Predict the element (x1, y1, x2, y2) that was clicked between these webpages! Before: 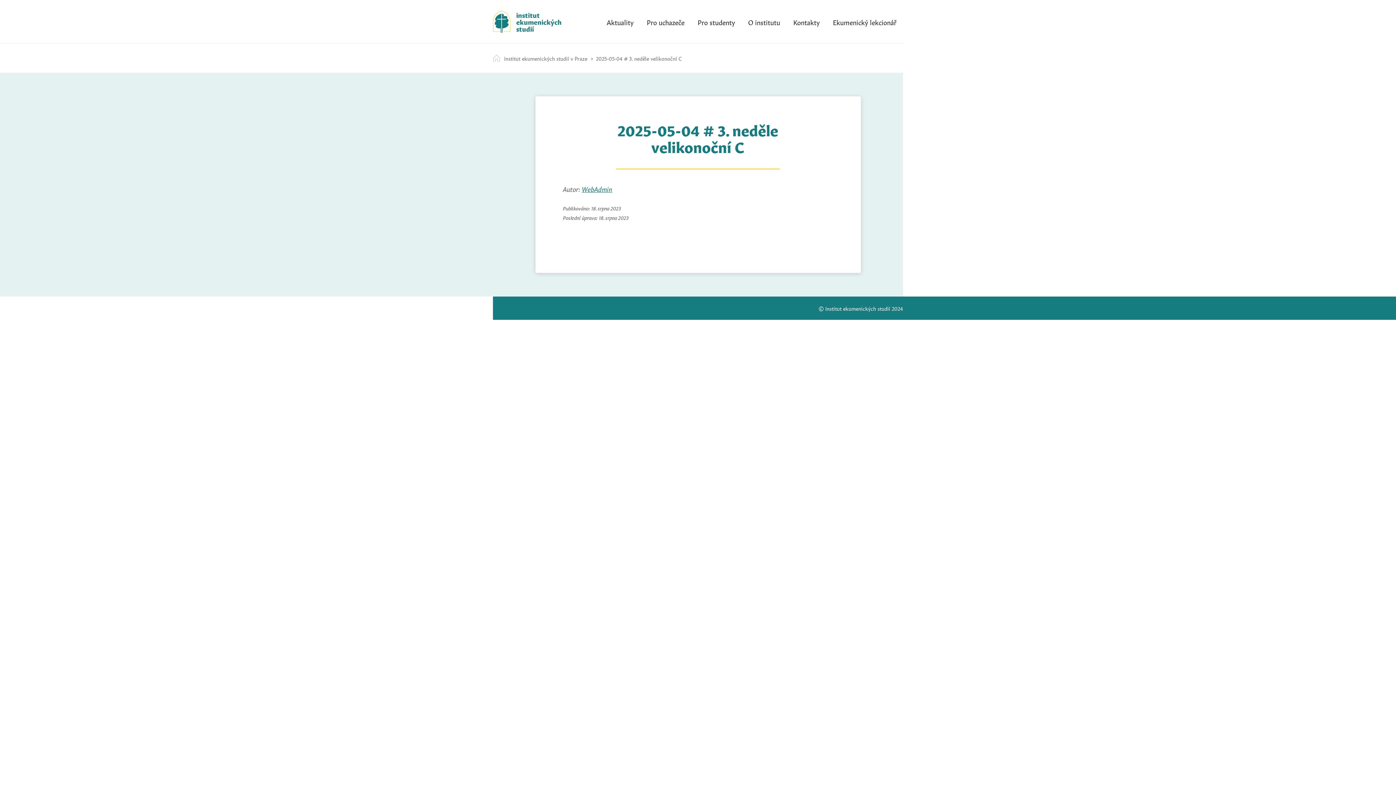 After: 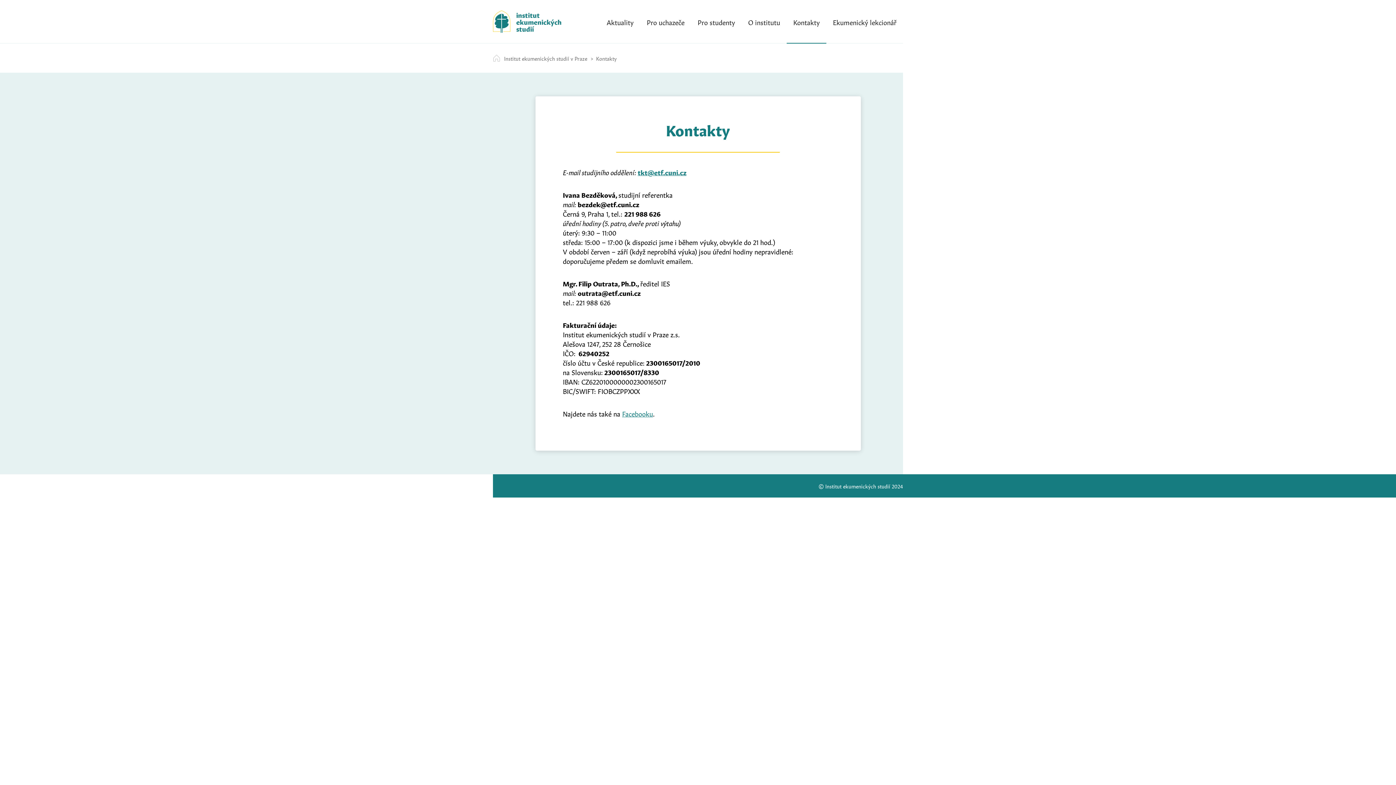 Action: bbox: (786, 0, 826, 43) label: Kontakty